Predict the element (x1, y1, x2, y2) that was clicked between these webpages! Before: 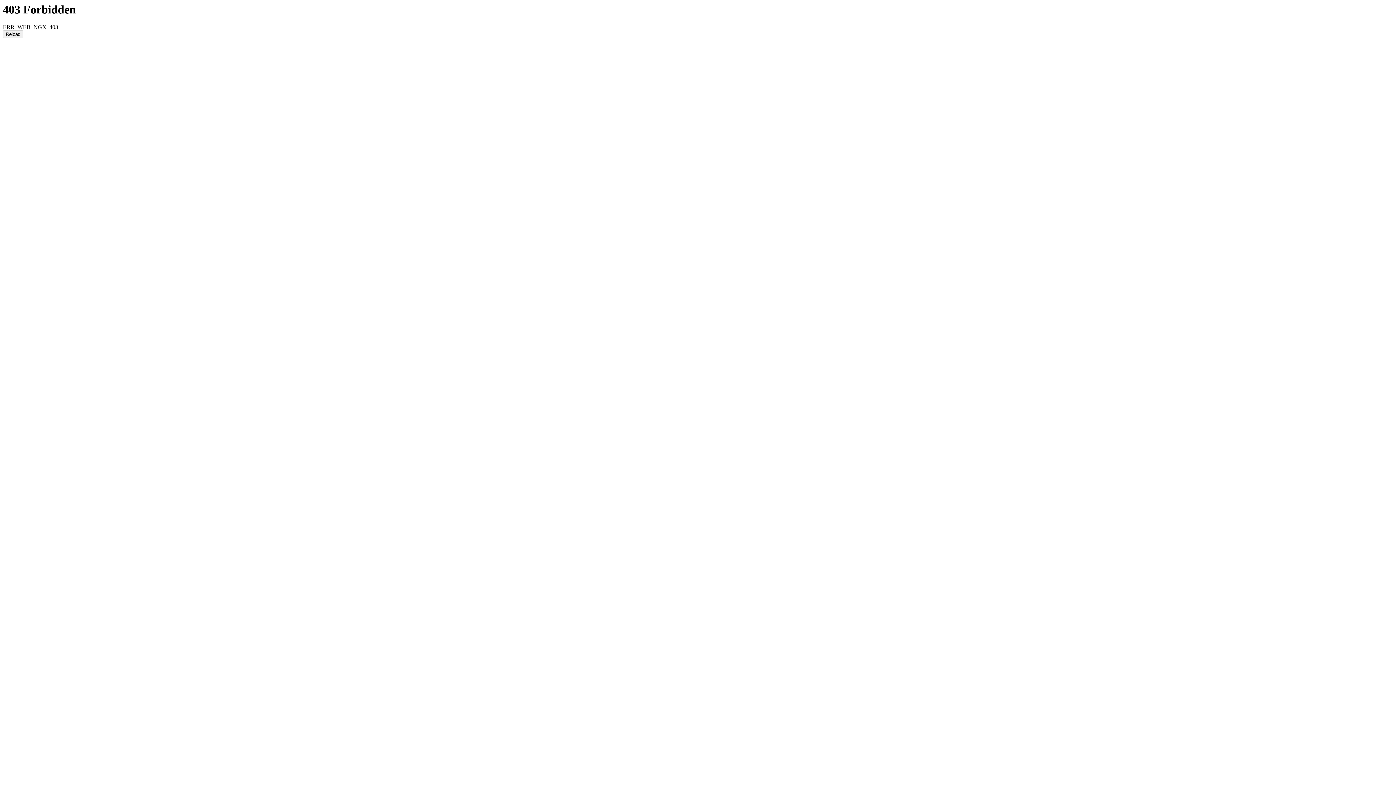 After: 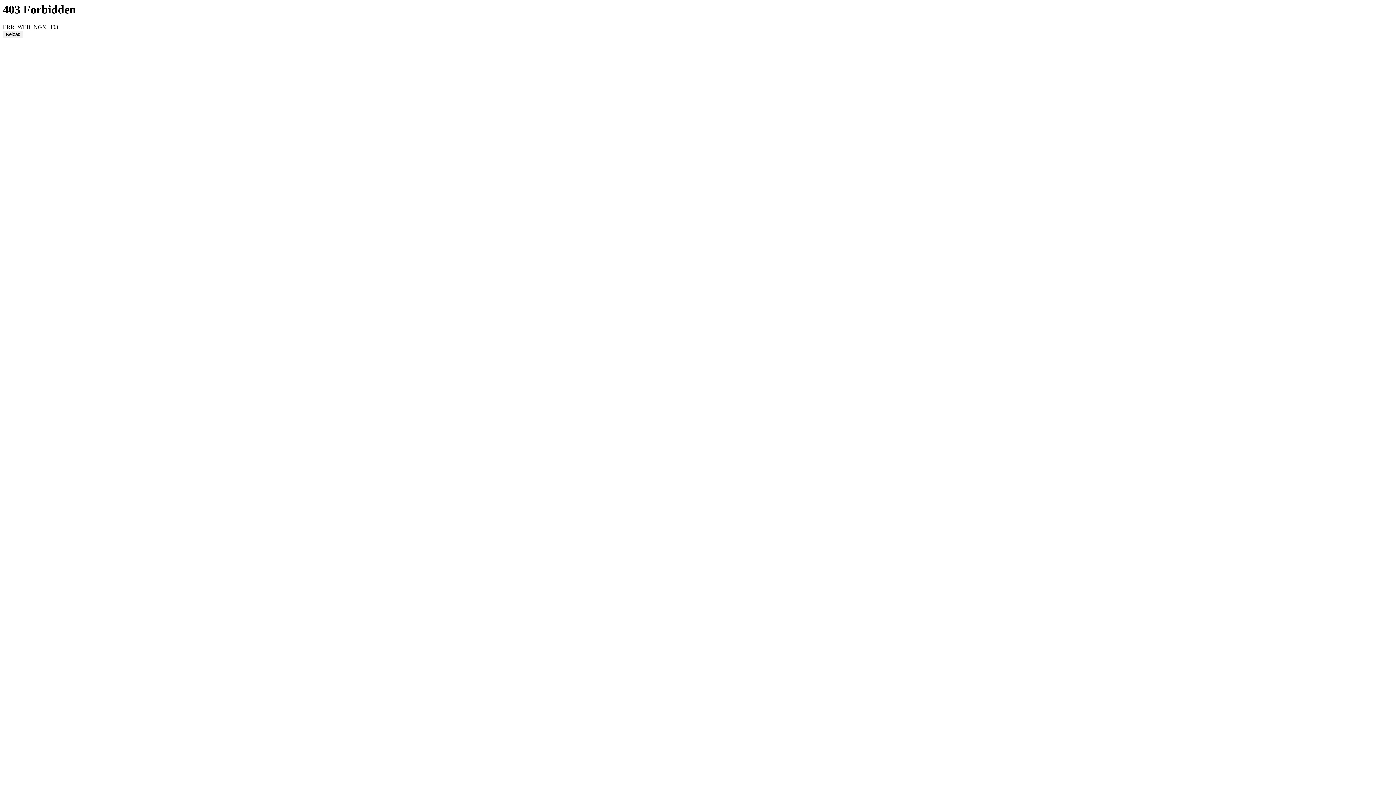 Action: bbox: (2, 30, 23, 38) label: Reload